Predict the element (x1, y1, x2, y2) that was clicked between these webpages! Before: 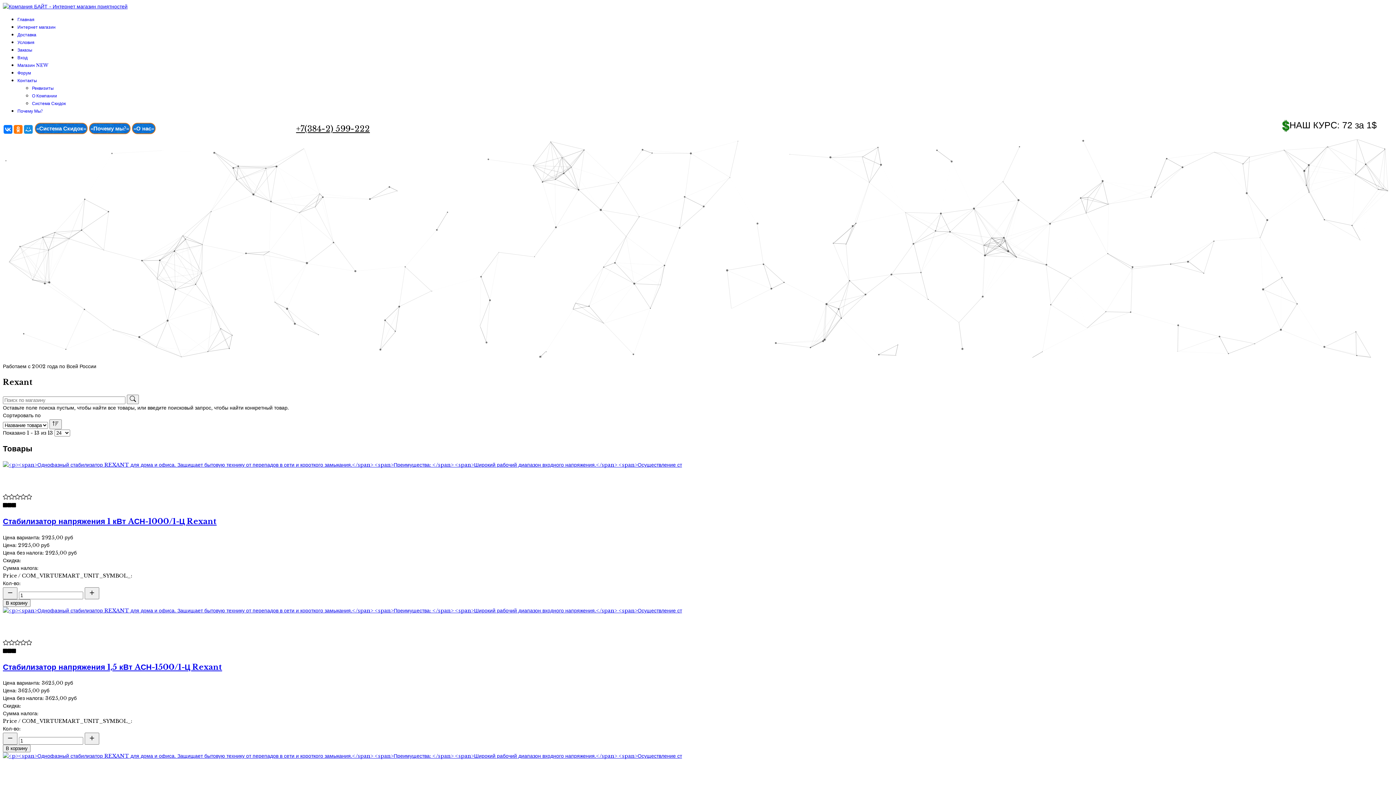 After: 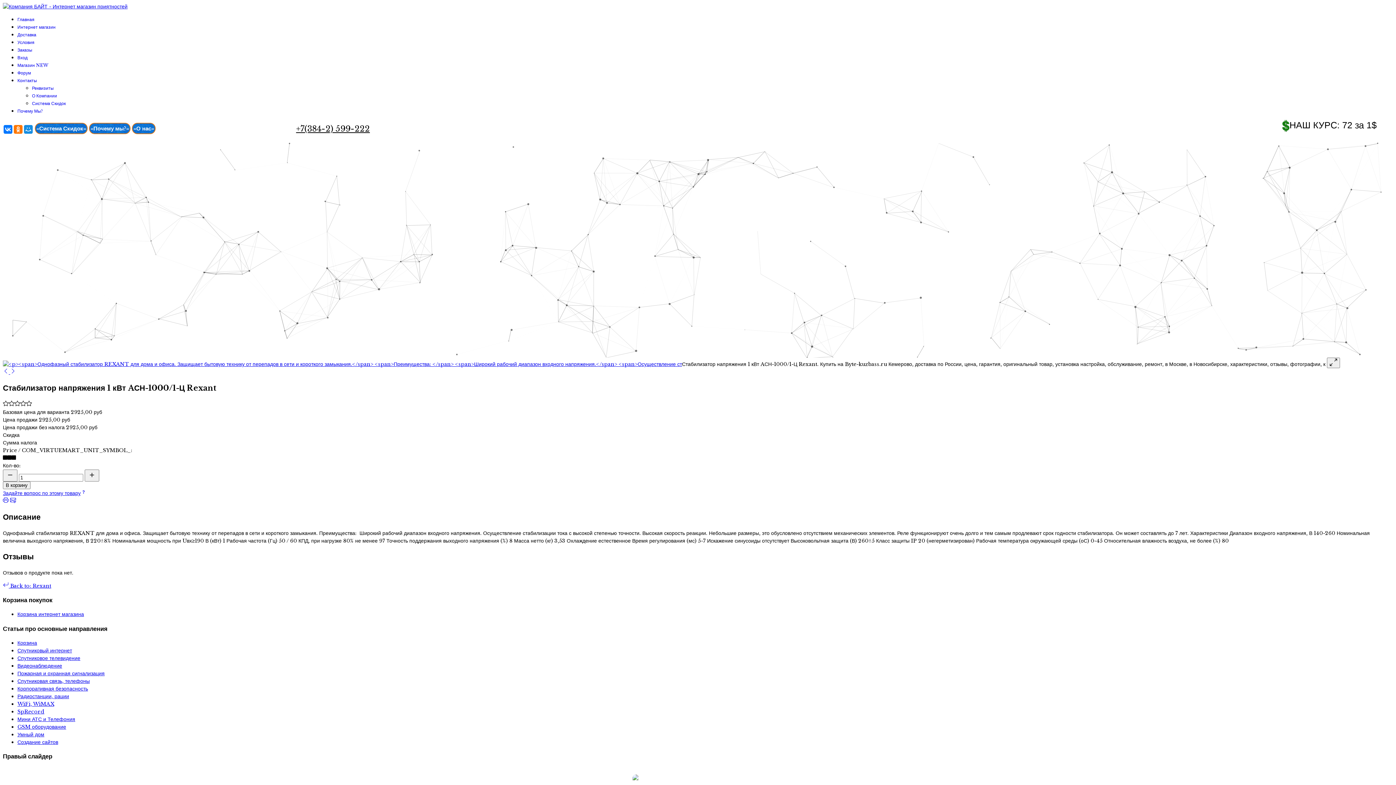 Action: bbox: (2, 461, 682, 468)